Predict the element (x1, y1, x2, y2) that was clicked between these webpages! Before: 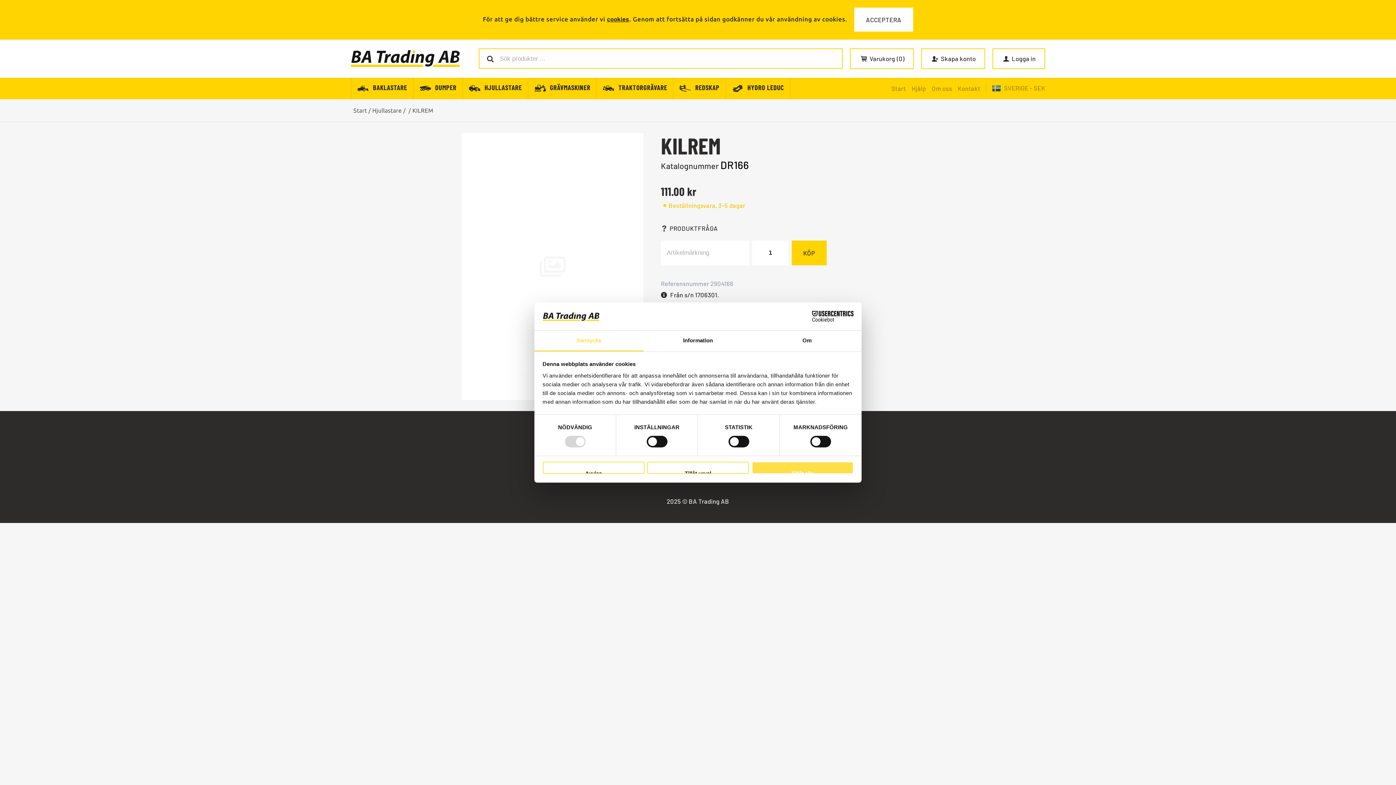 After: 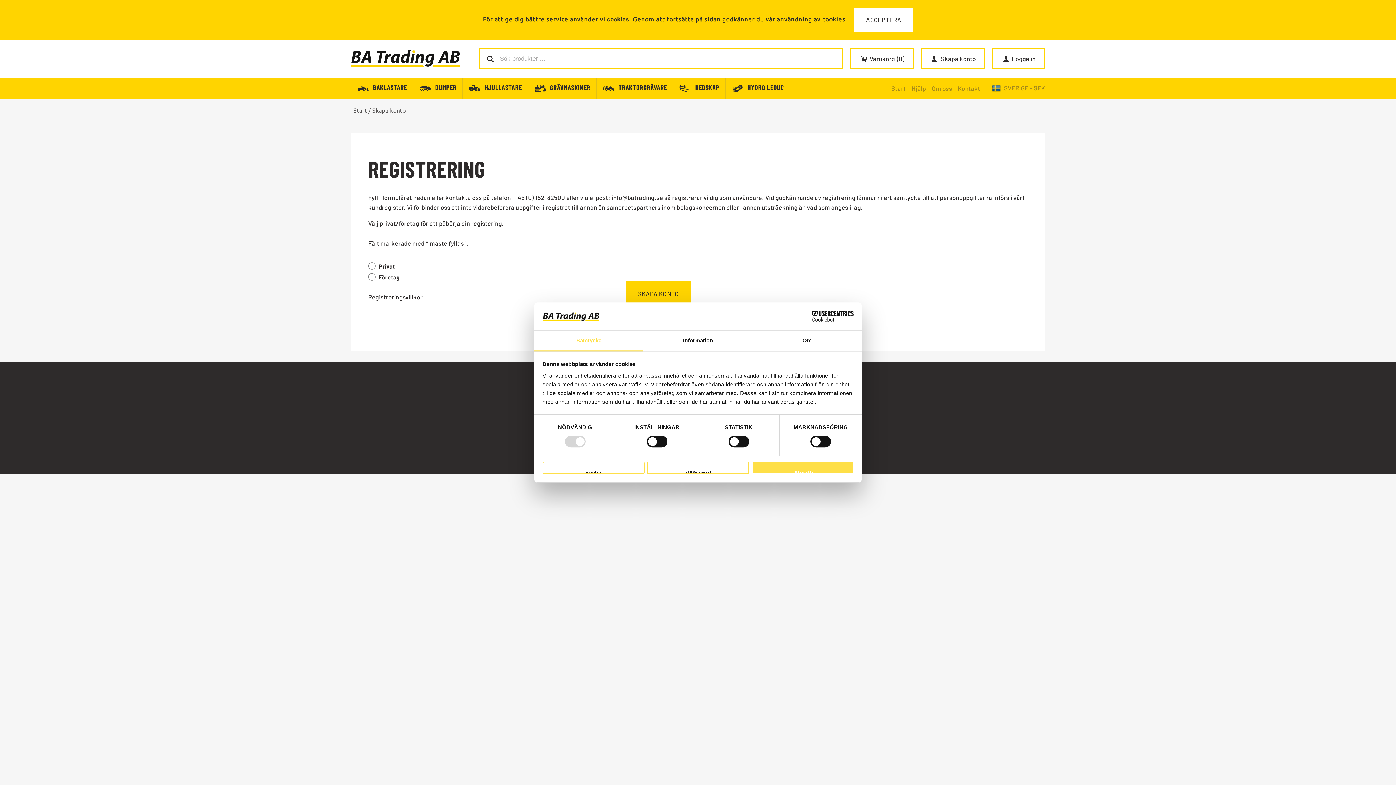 Action: label:  Skapa konto bbox: (921, 48, 985, 68)